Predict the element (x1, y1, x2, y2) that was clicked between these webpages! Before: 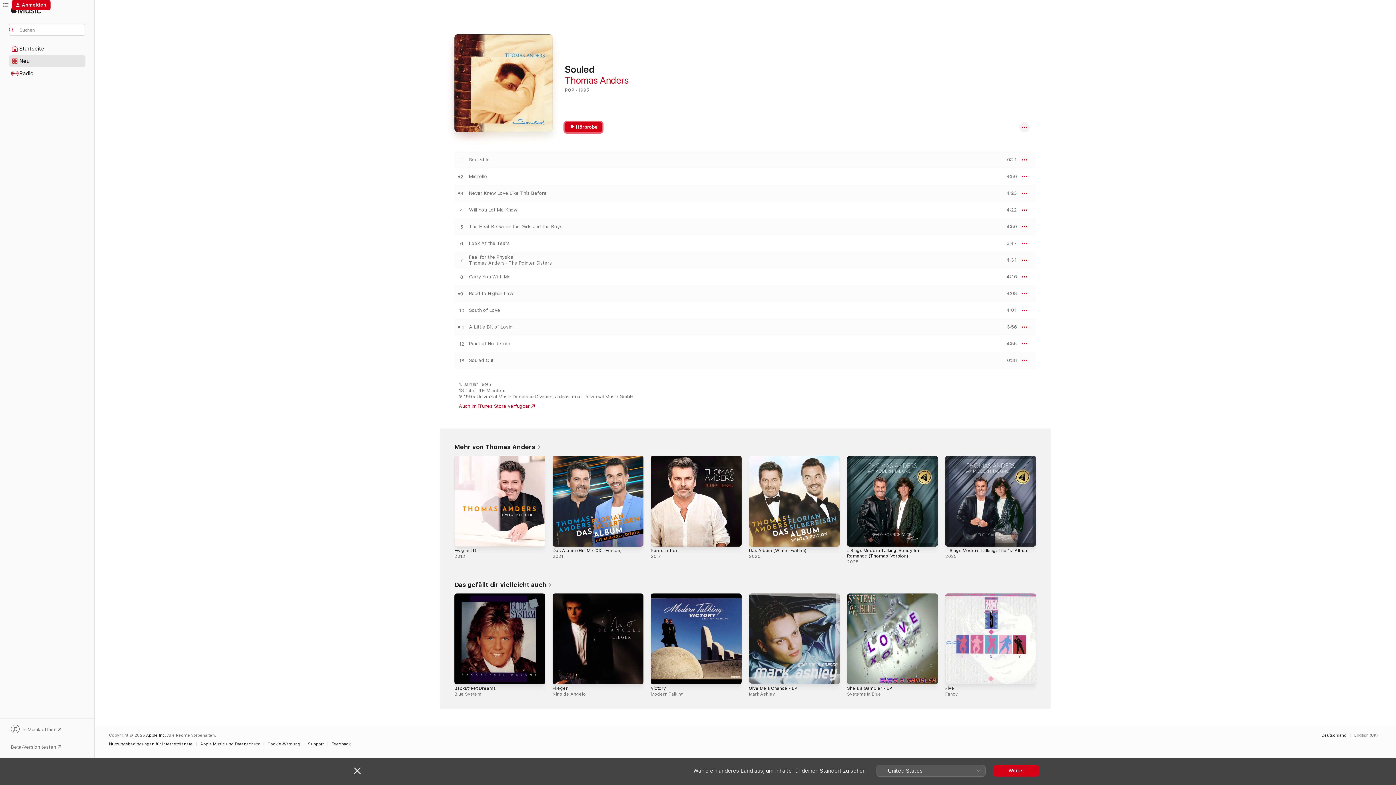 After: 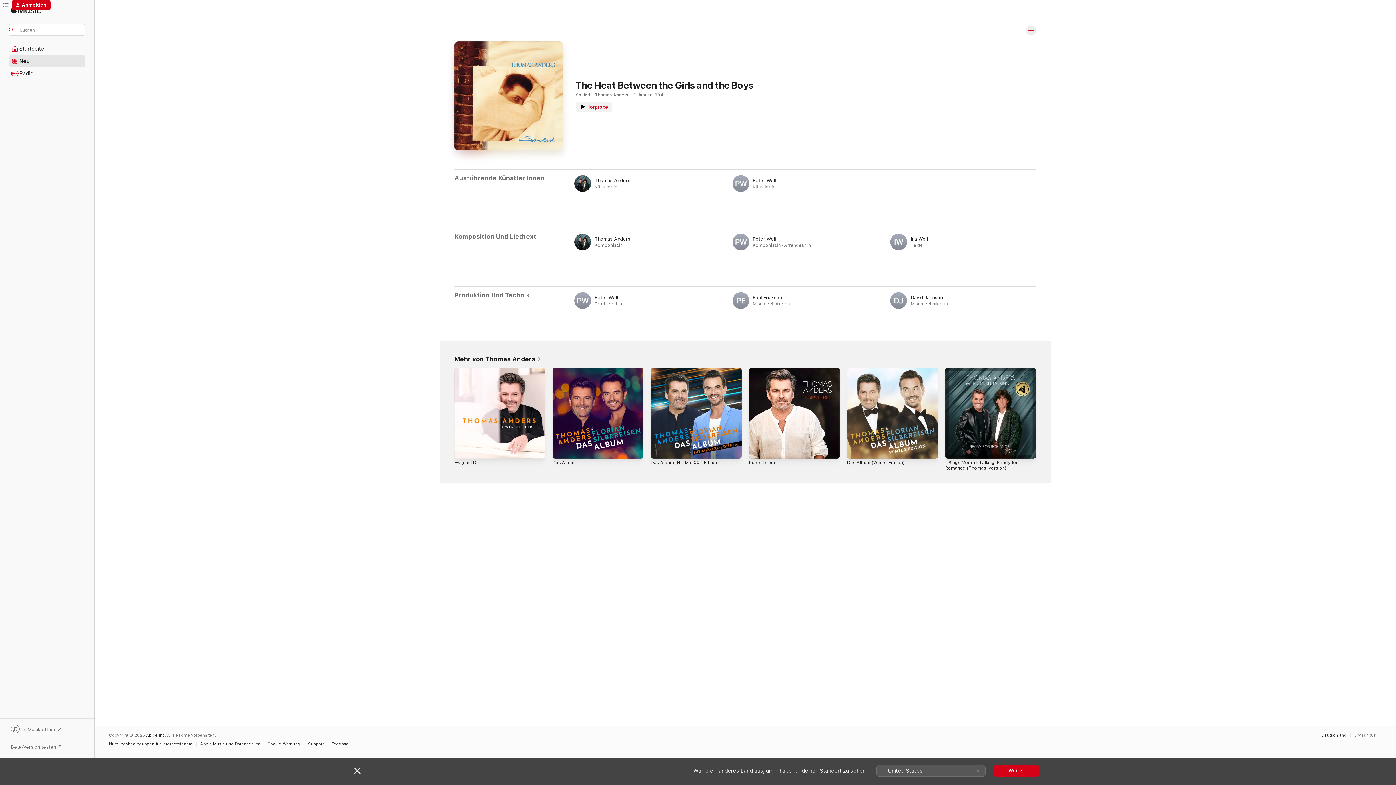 Action: label: The Heat Between the Girls and the Boys bbox: (469, 224, 562, 229)